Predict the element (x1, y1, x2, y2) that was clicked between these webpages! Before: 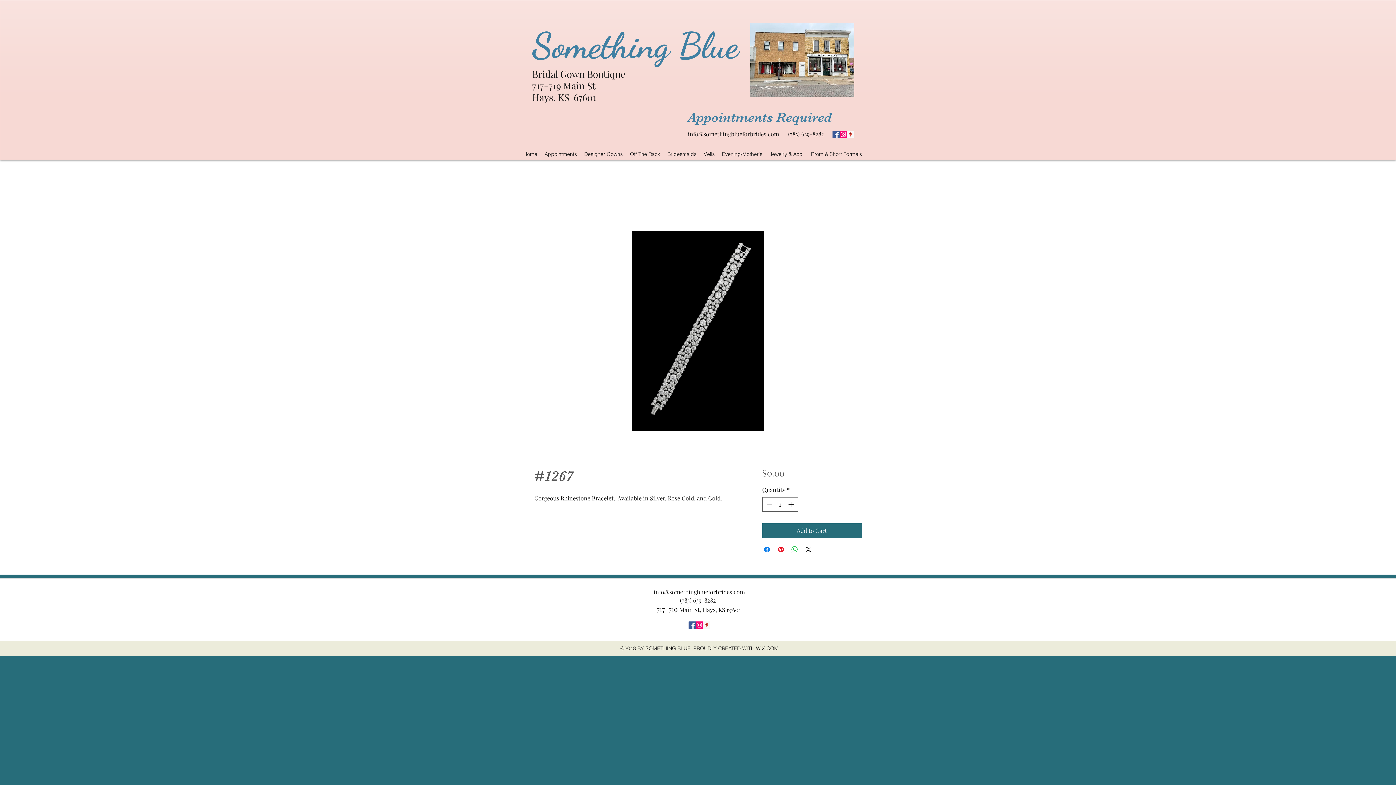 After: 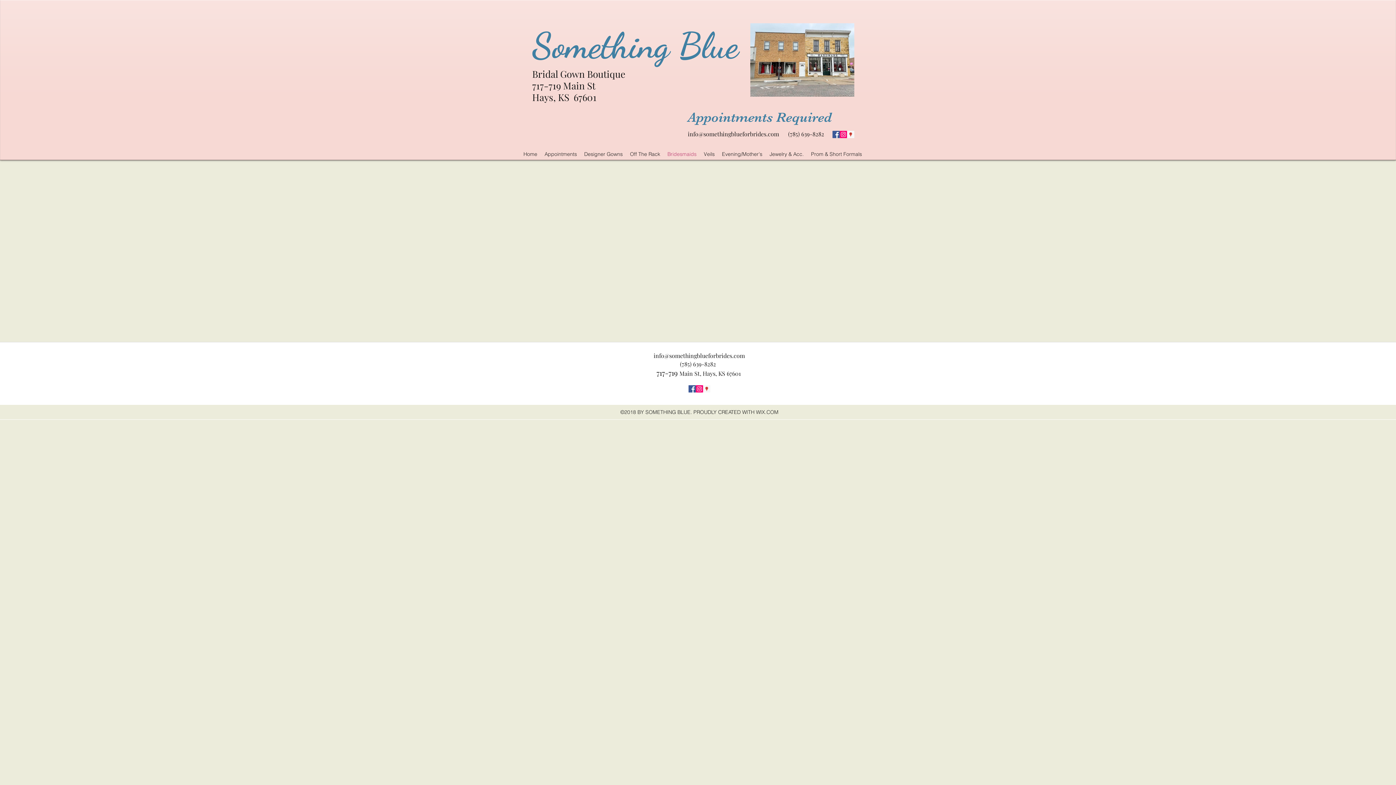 Action: bbox: (664, 148, 700, 160) label: Bridesmaids